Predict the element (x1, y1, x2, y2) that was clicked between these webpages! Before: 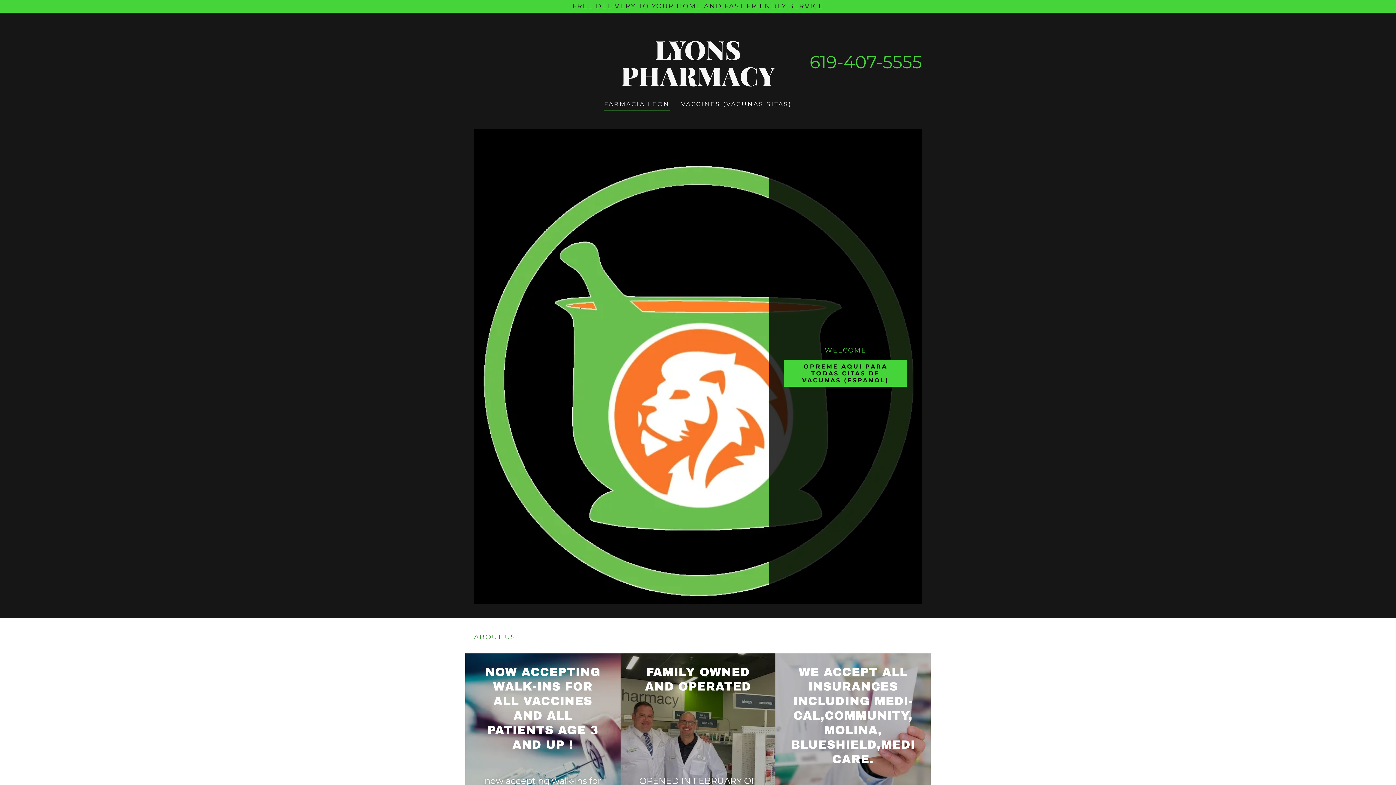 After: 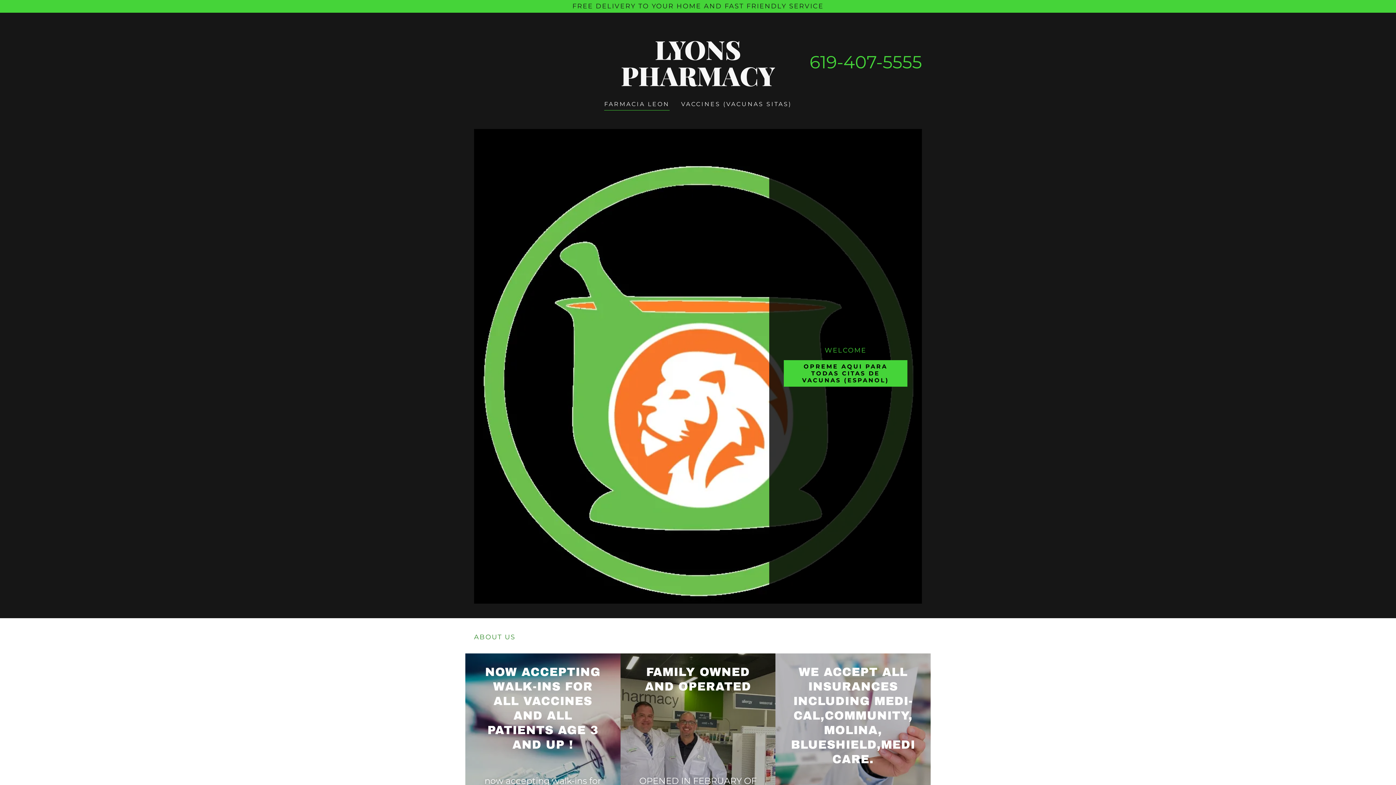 Action: label: FREE DELIVERY TO YOUR HOME AND FAST FRIENDLY SERVICE bbox: (0, 1, 1396, 11)